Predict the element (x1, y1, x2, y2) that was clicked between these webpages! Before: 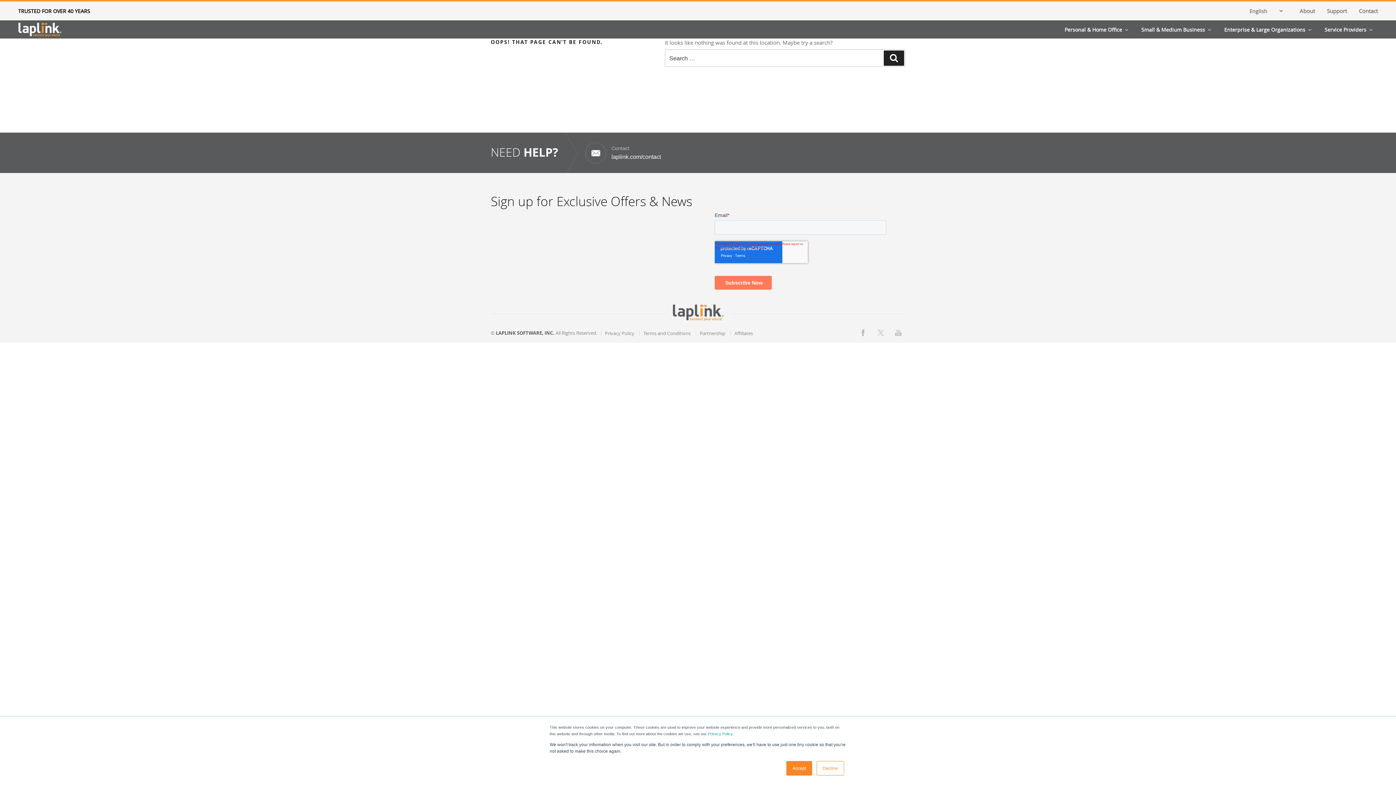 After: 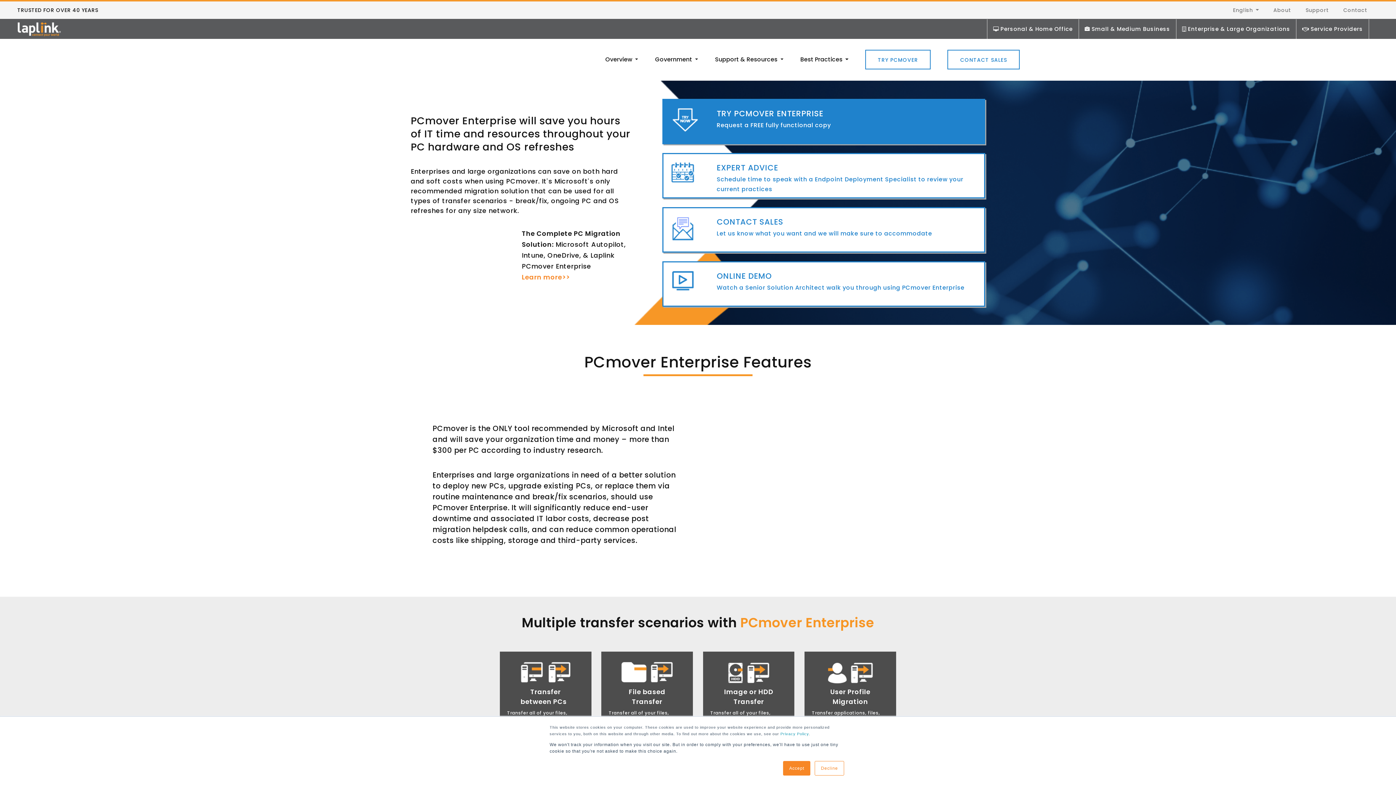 Action: bbox: (1218, 20, 1317, 38) label: Enterprise & Large Organizations